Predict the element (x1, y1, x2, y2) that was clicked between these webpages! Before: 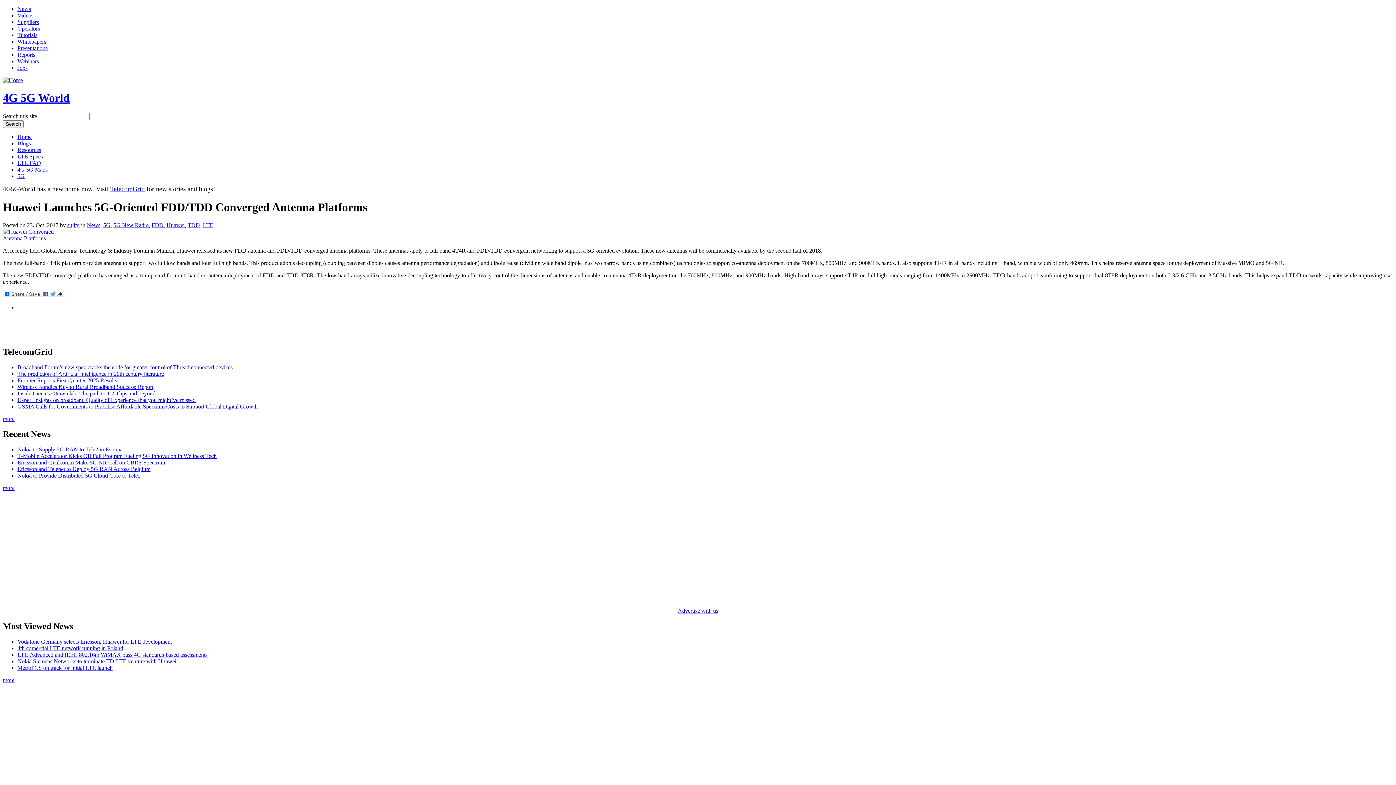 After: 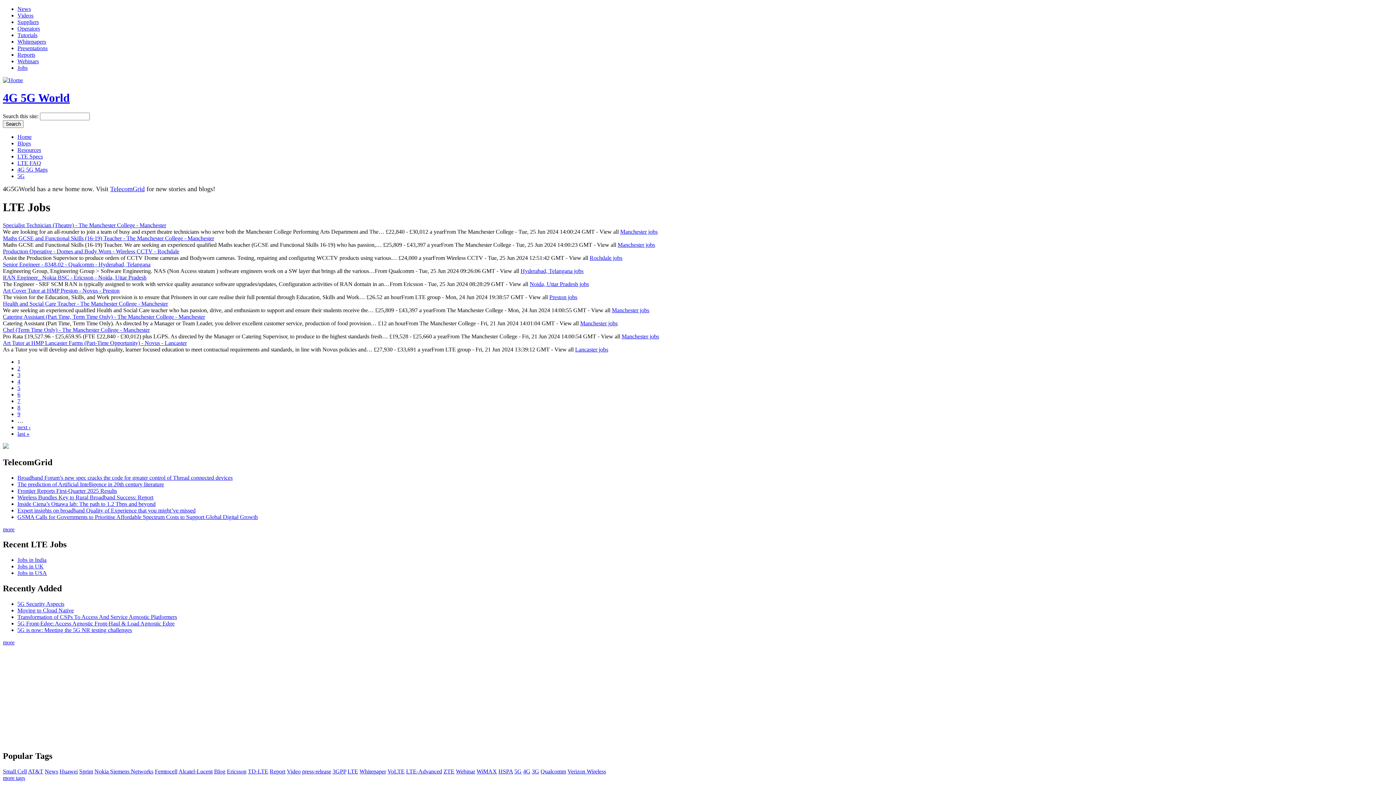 Action: label: Jobs bbox: (17, 64, 27, 70)